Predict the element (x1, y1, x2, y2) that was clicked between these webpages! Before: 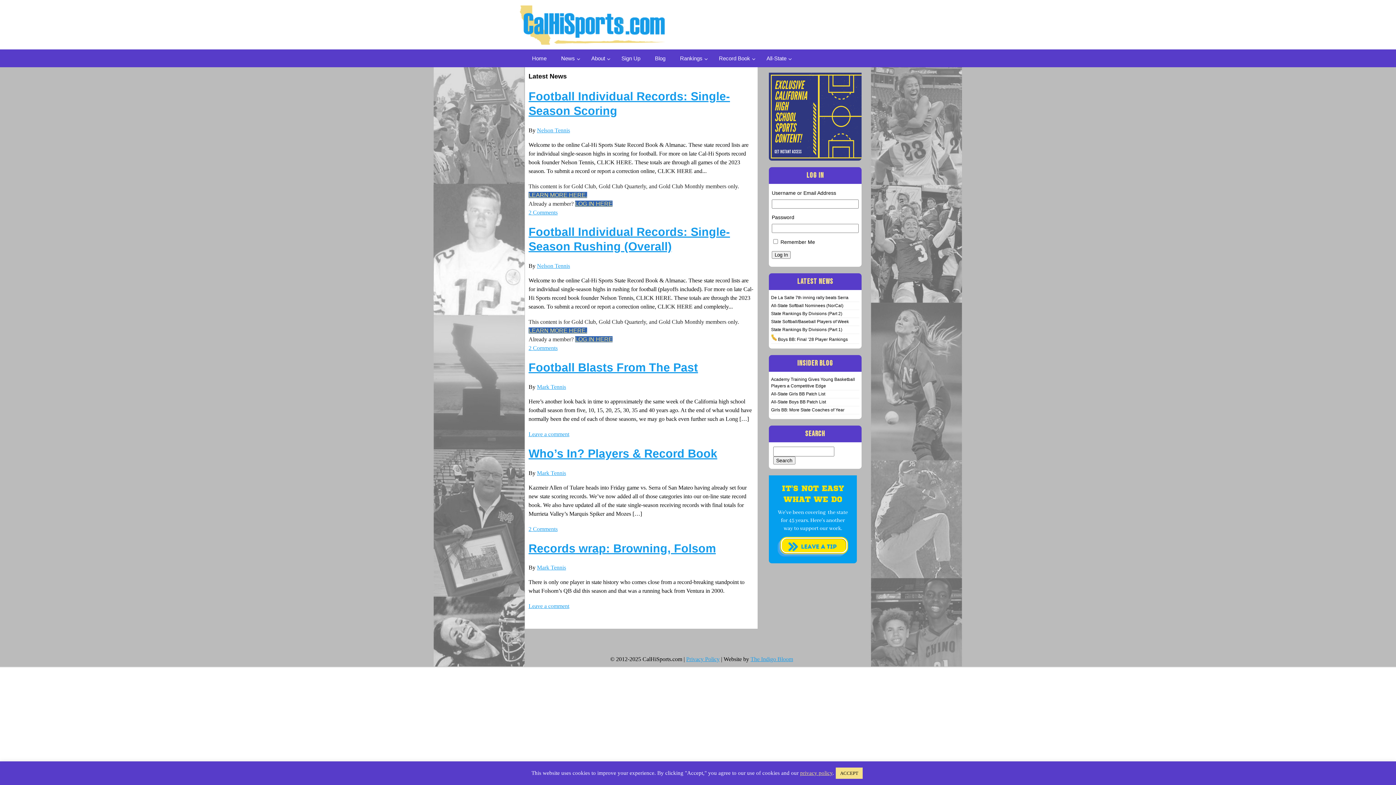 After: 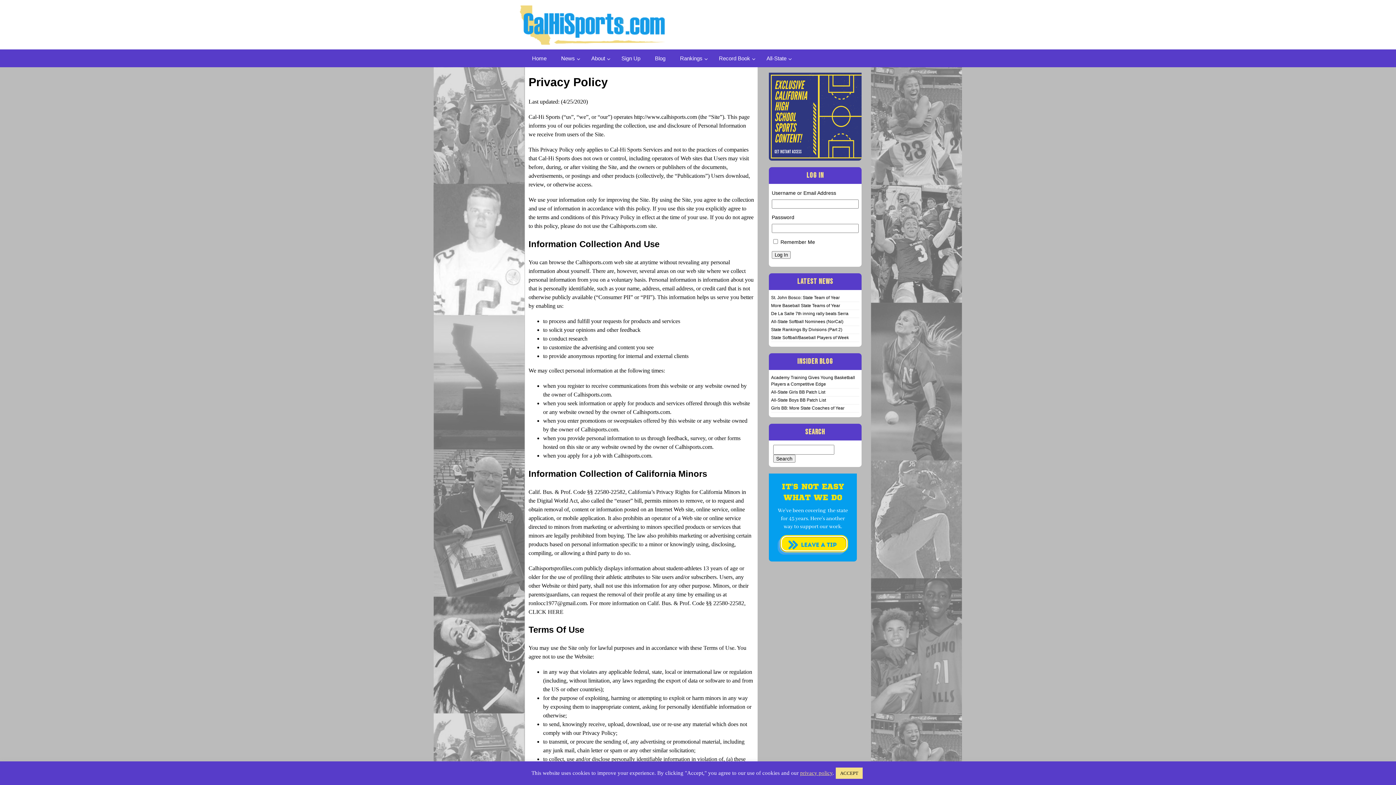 Action: bbox: (686, 656, 719, 662) label: Privacy Policy